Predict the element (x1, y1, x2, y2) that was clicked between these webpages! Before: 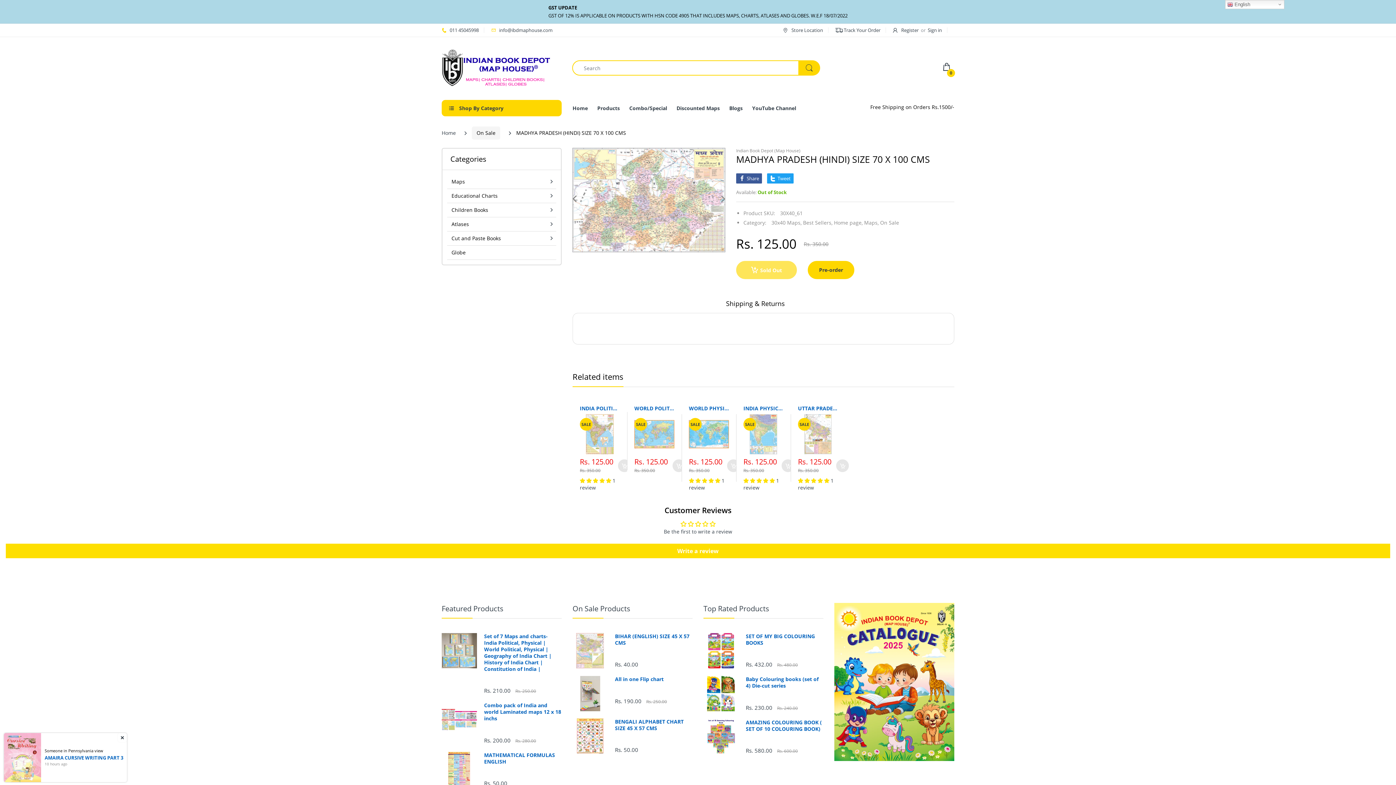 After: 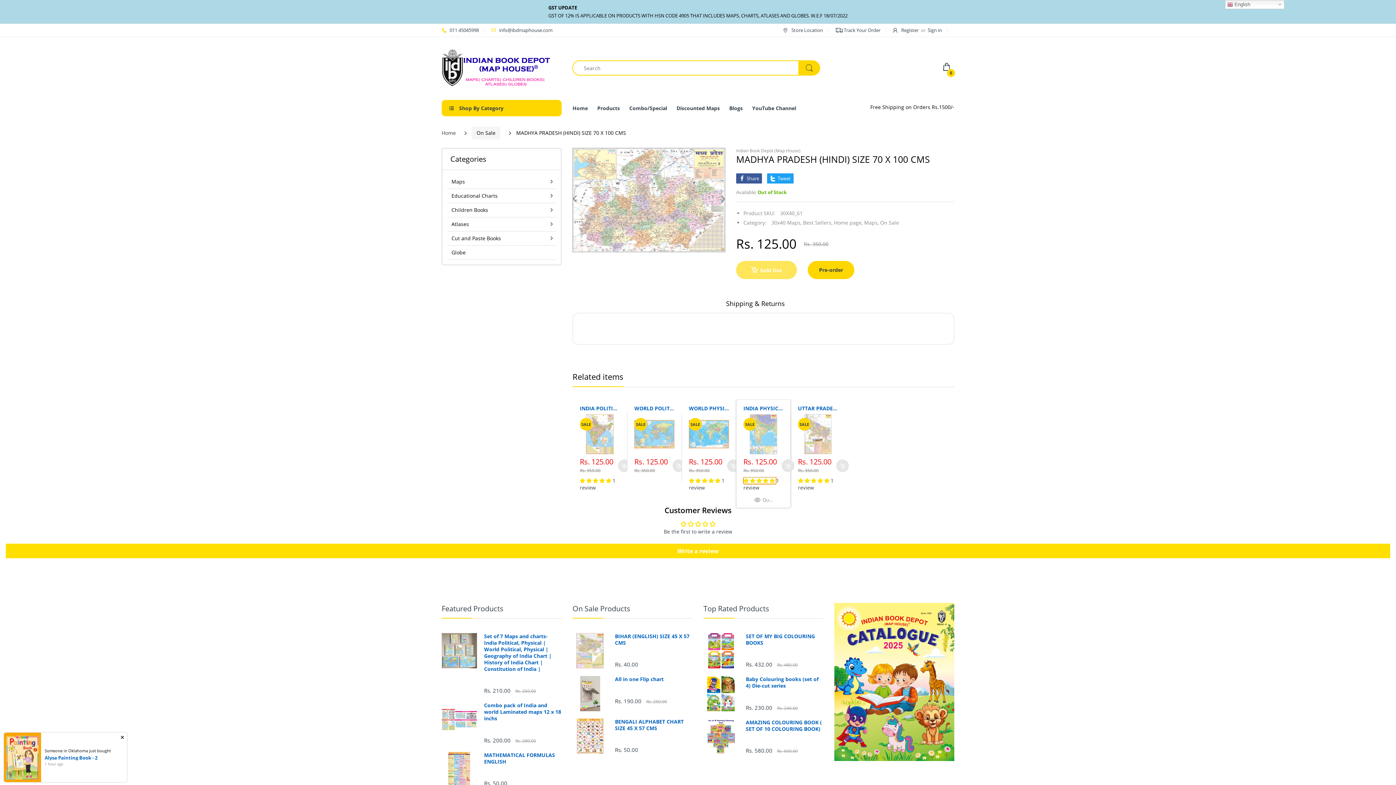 Action: bbox: (743, 477, 776, 484) label: 5.00 stars